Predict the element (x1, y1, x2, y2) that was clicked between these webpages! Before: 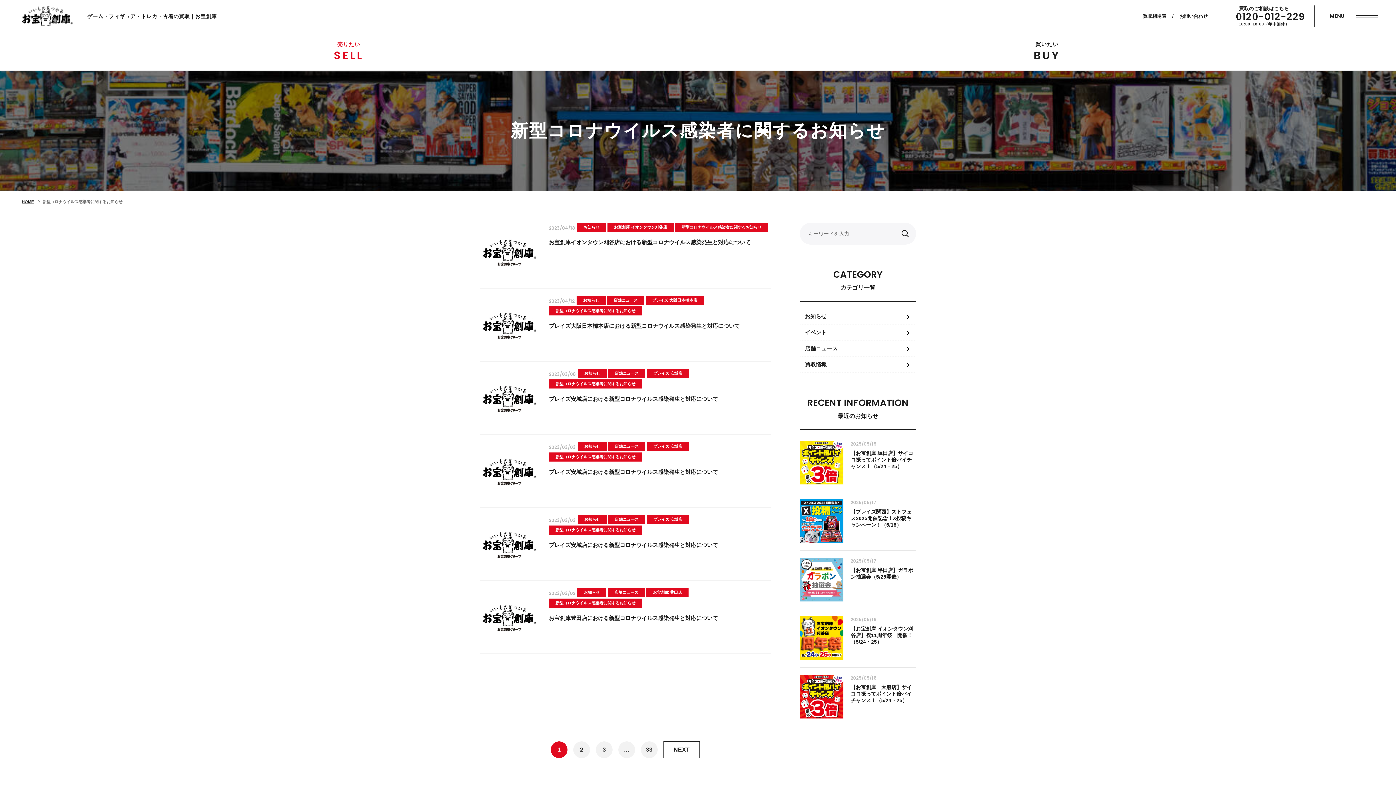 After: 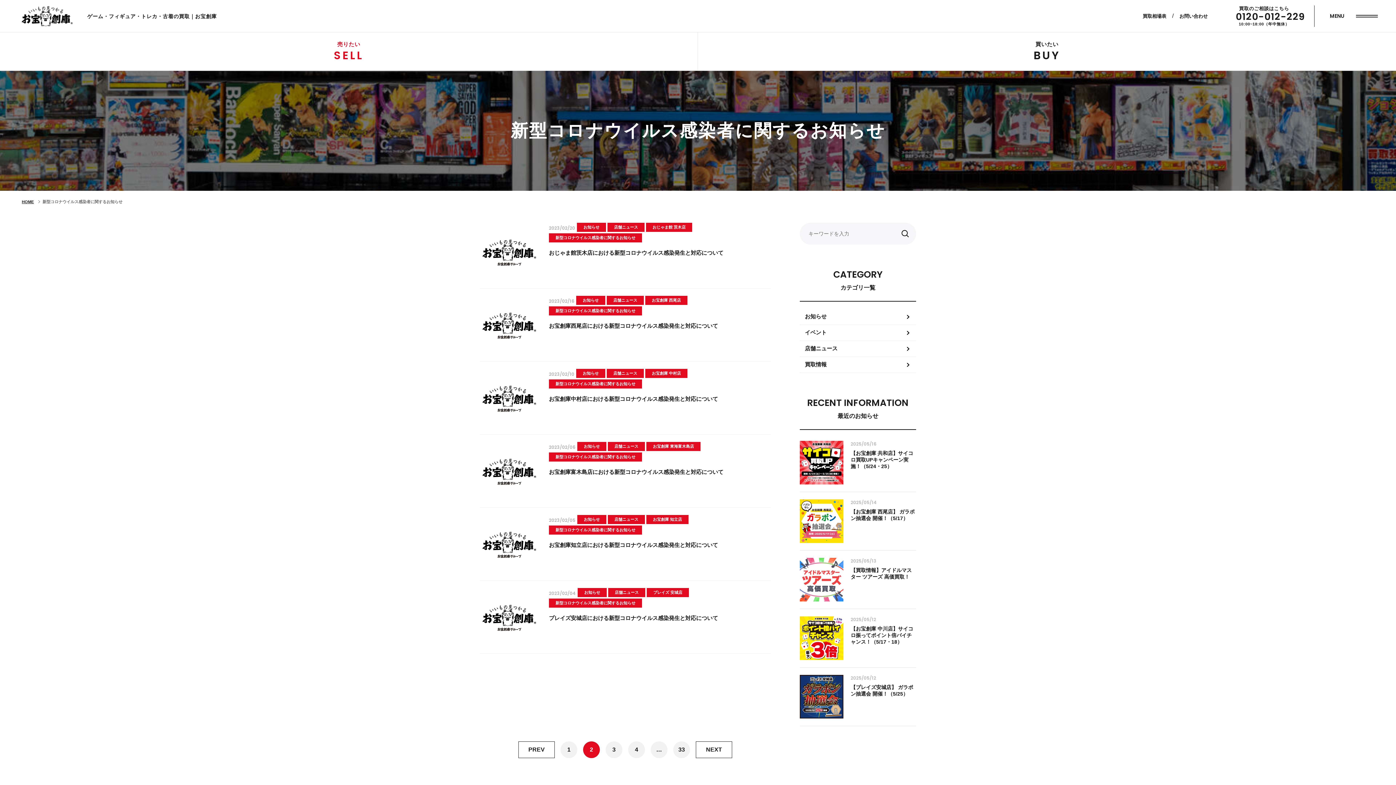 Action: bbox: (663, 741, 700, 758) label: NEXT